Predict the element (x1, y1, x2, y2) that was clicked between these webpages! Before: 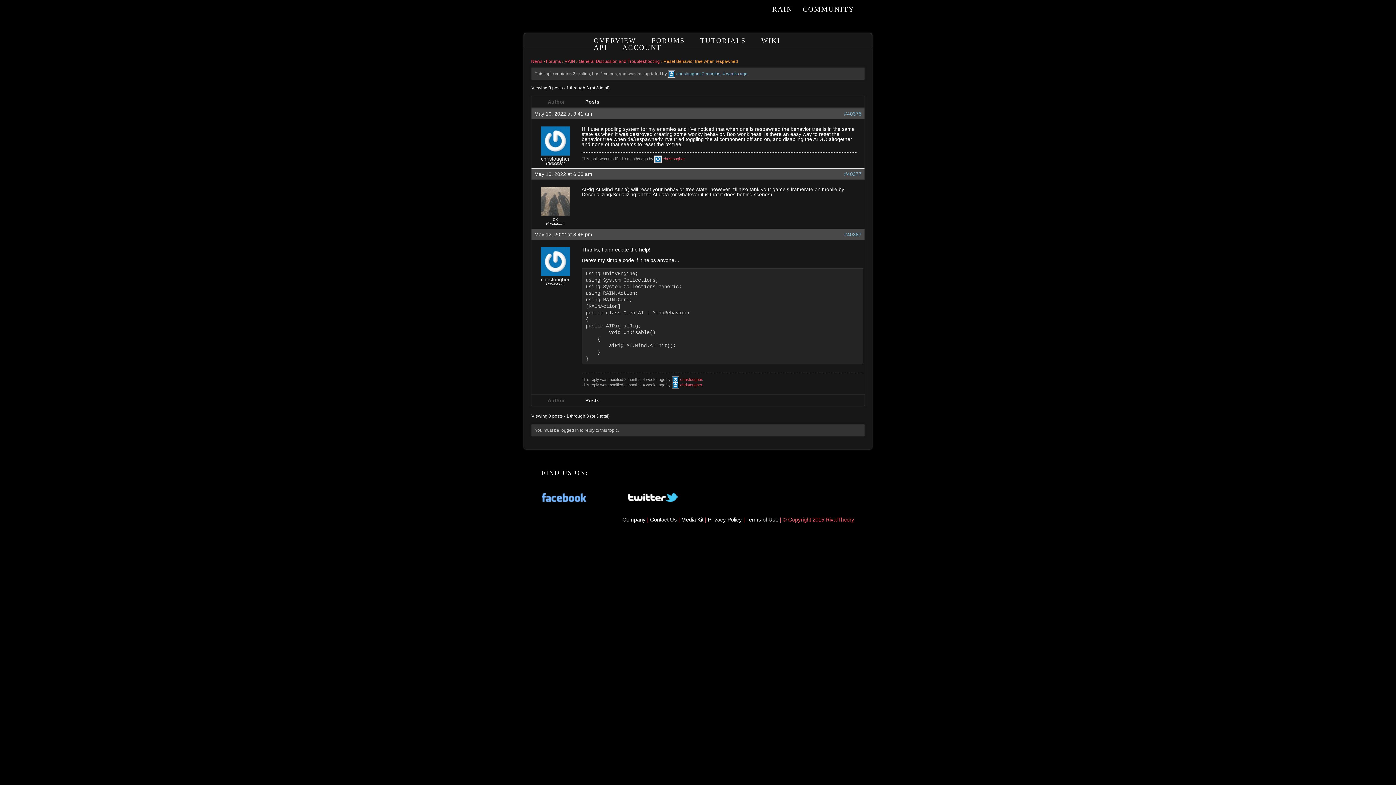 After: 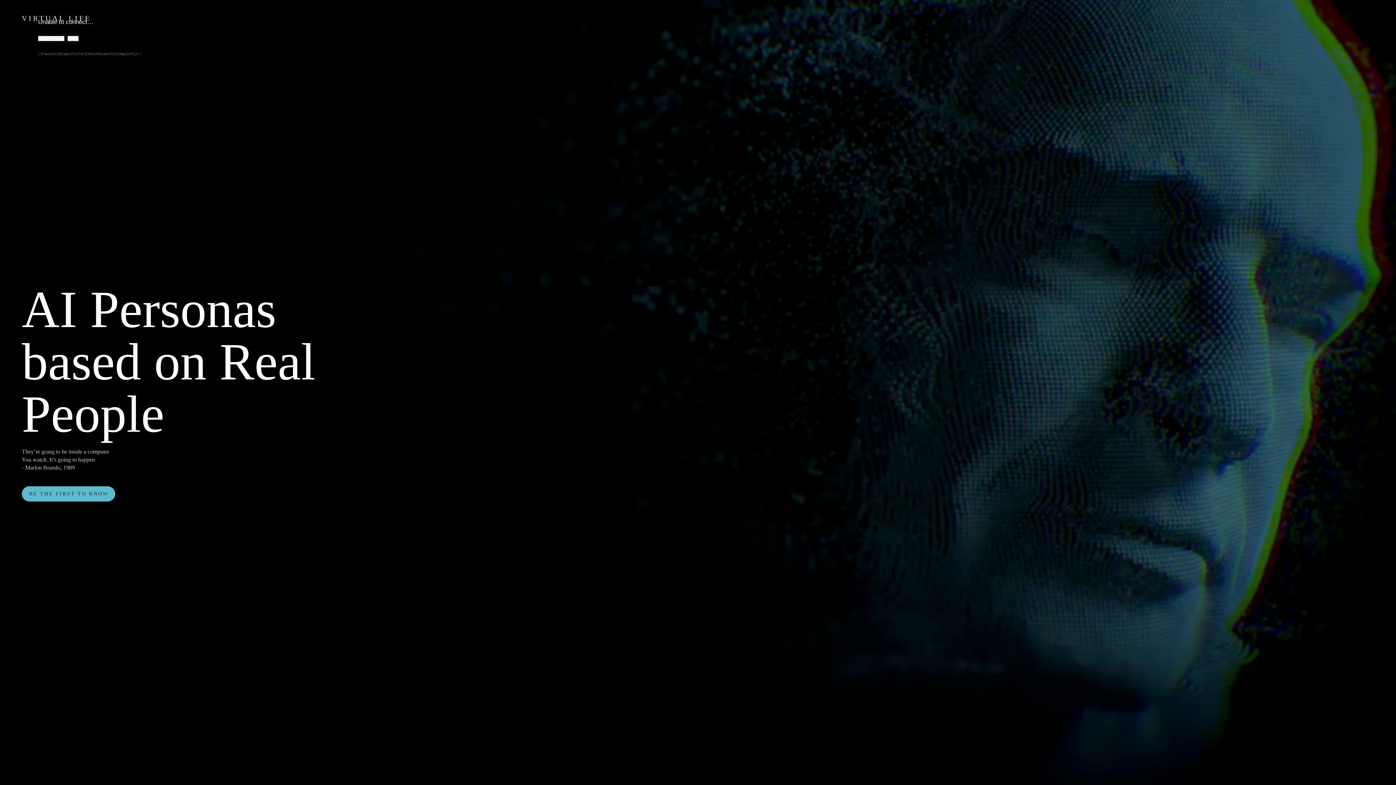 Action: bbox: (540, 211, 570, 217)